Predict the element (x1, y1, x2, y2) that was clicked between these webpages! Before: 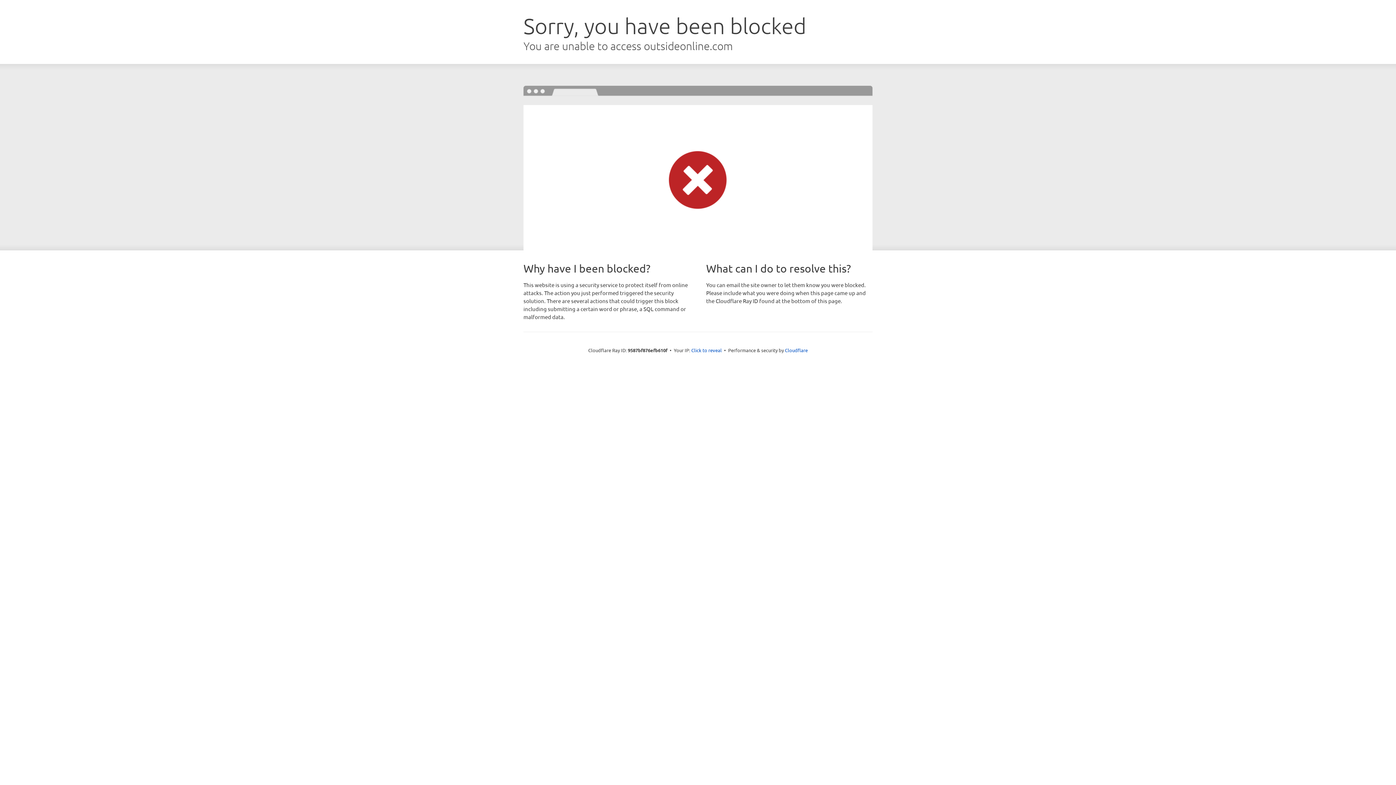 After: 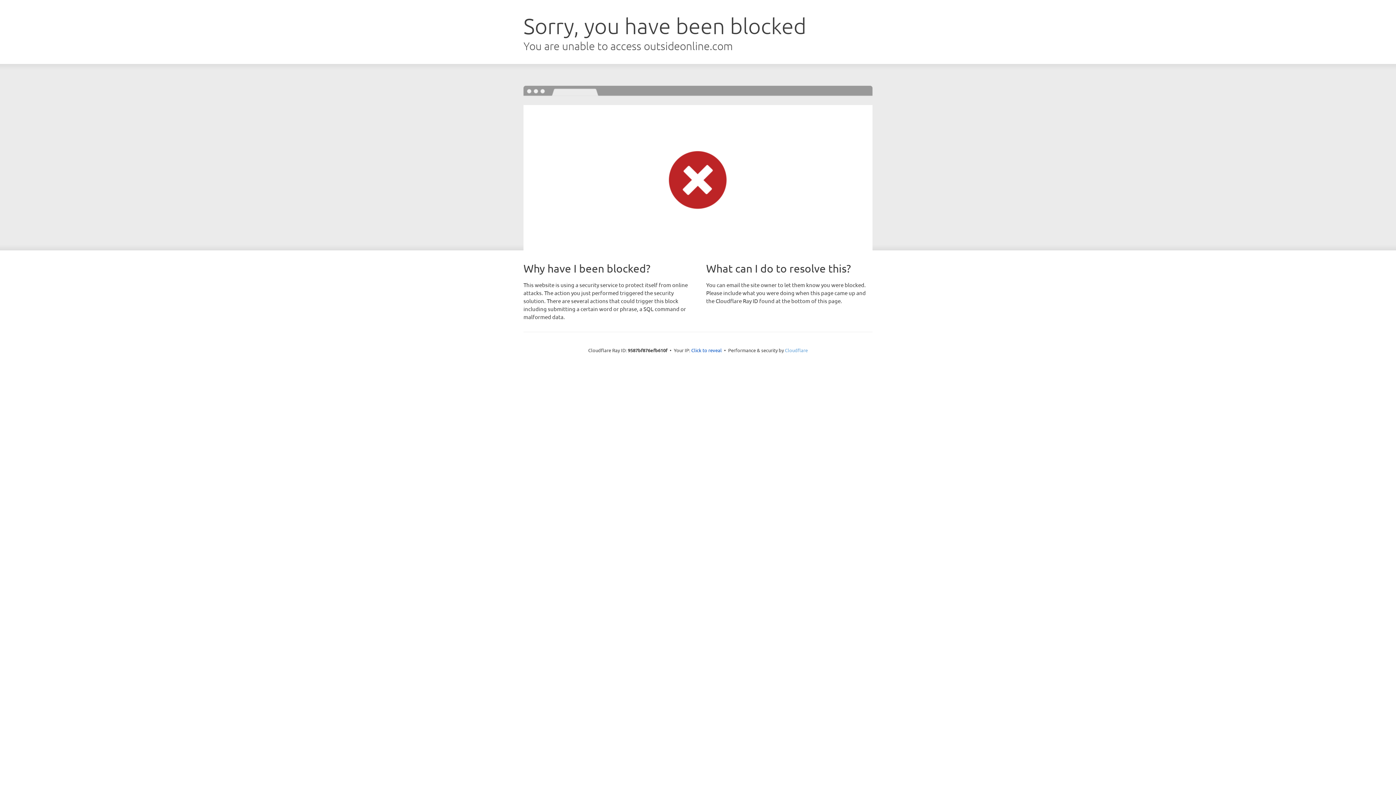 Action: bbox: (785, 347, 808, 353) label: Cloudflare